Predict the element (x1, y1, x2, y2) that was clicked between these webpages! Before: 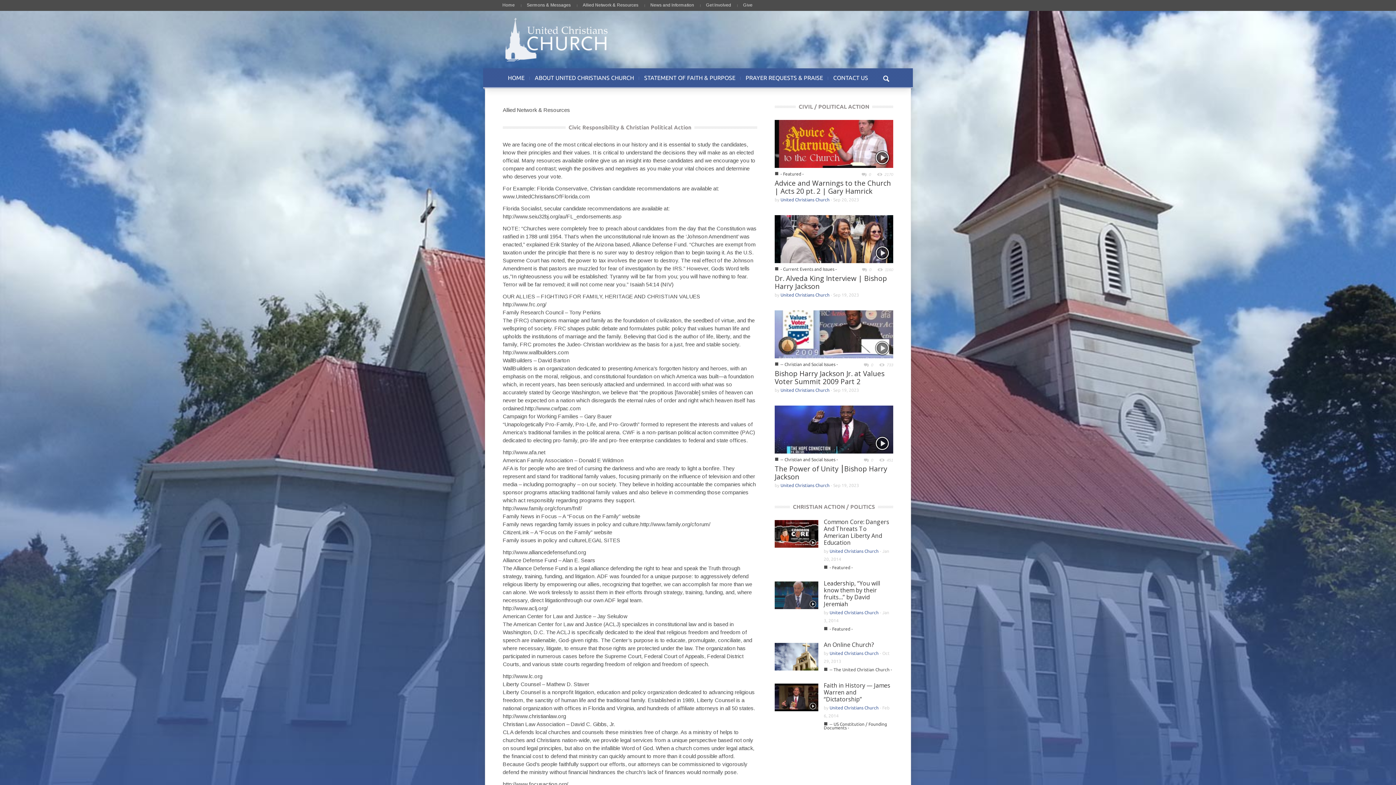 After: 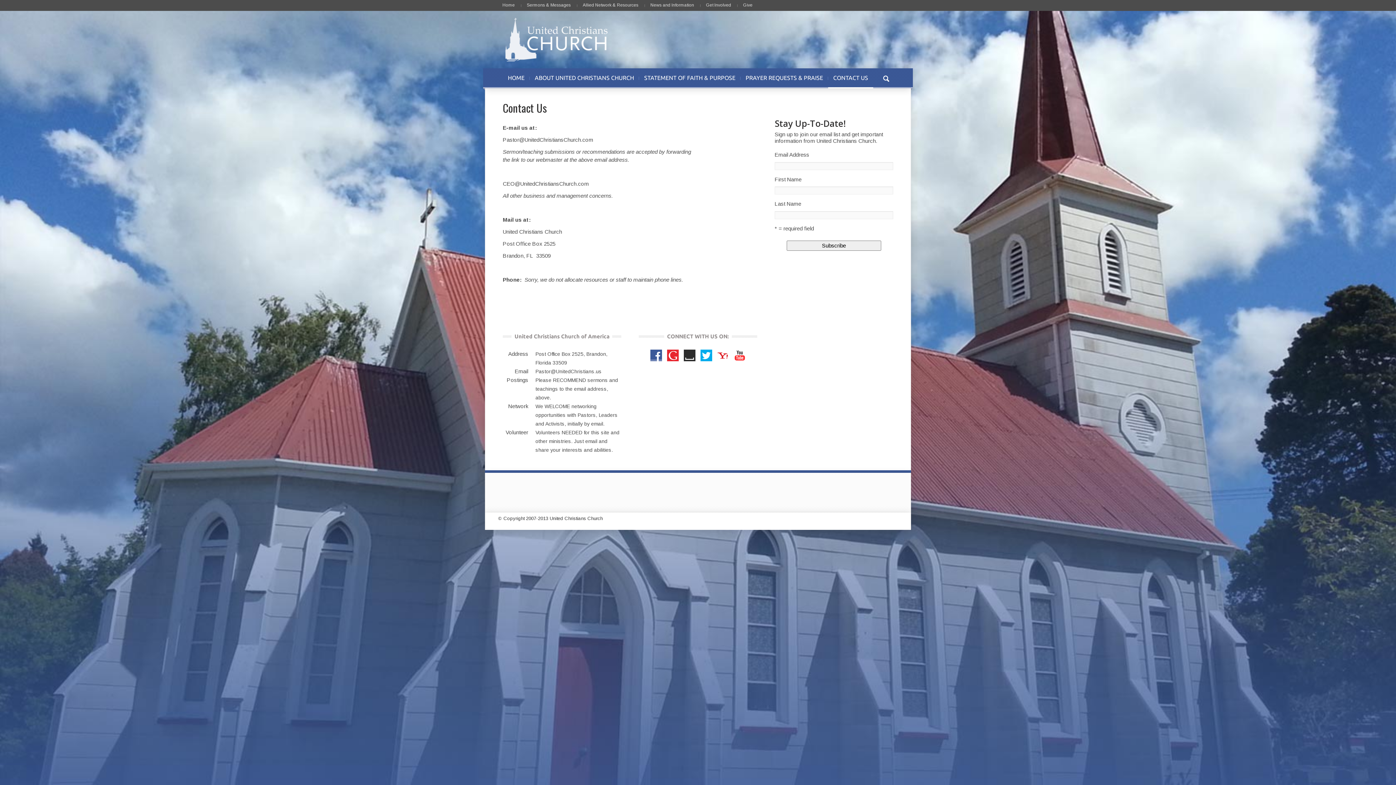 Action: bbox: (828, 68, 873, 88) label: CONTACT US